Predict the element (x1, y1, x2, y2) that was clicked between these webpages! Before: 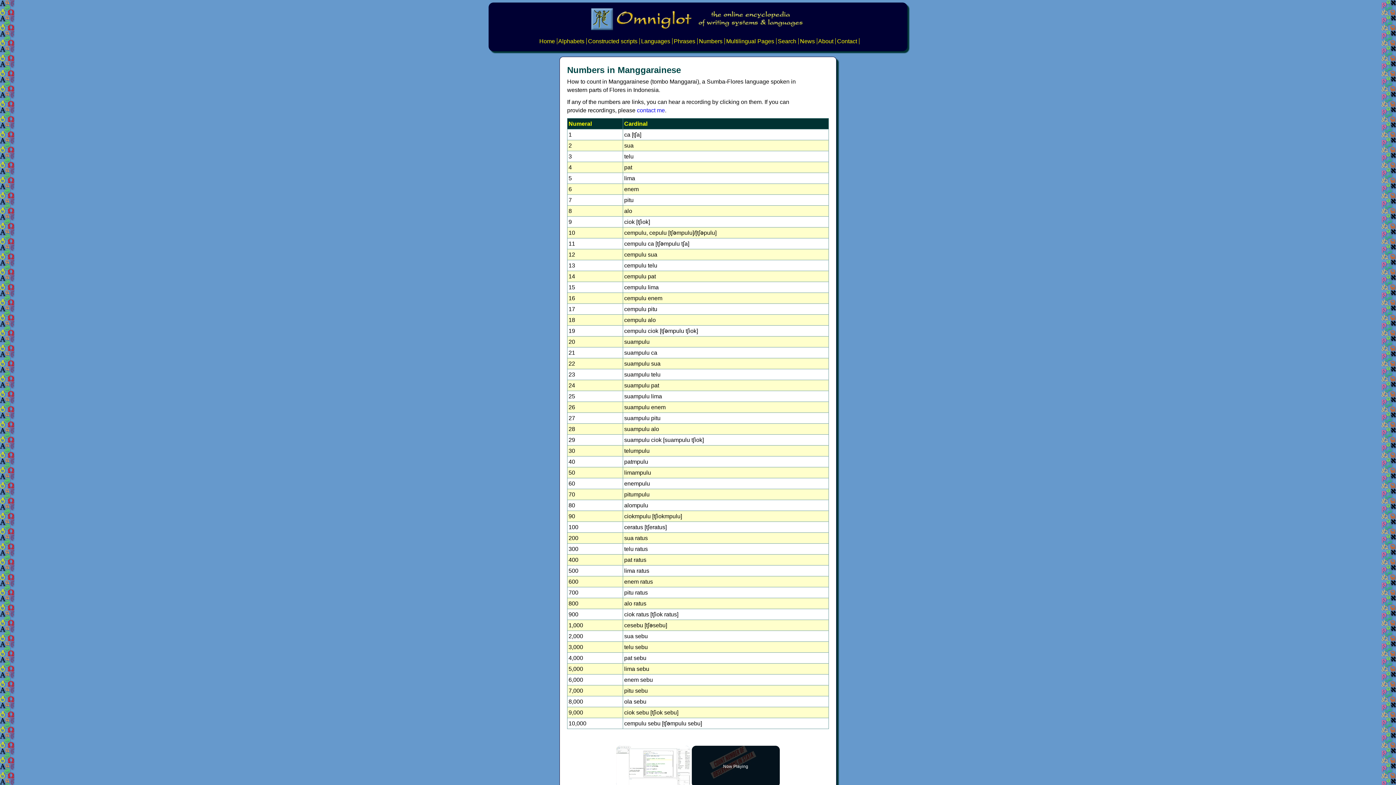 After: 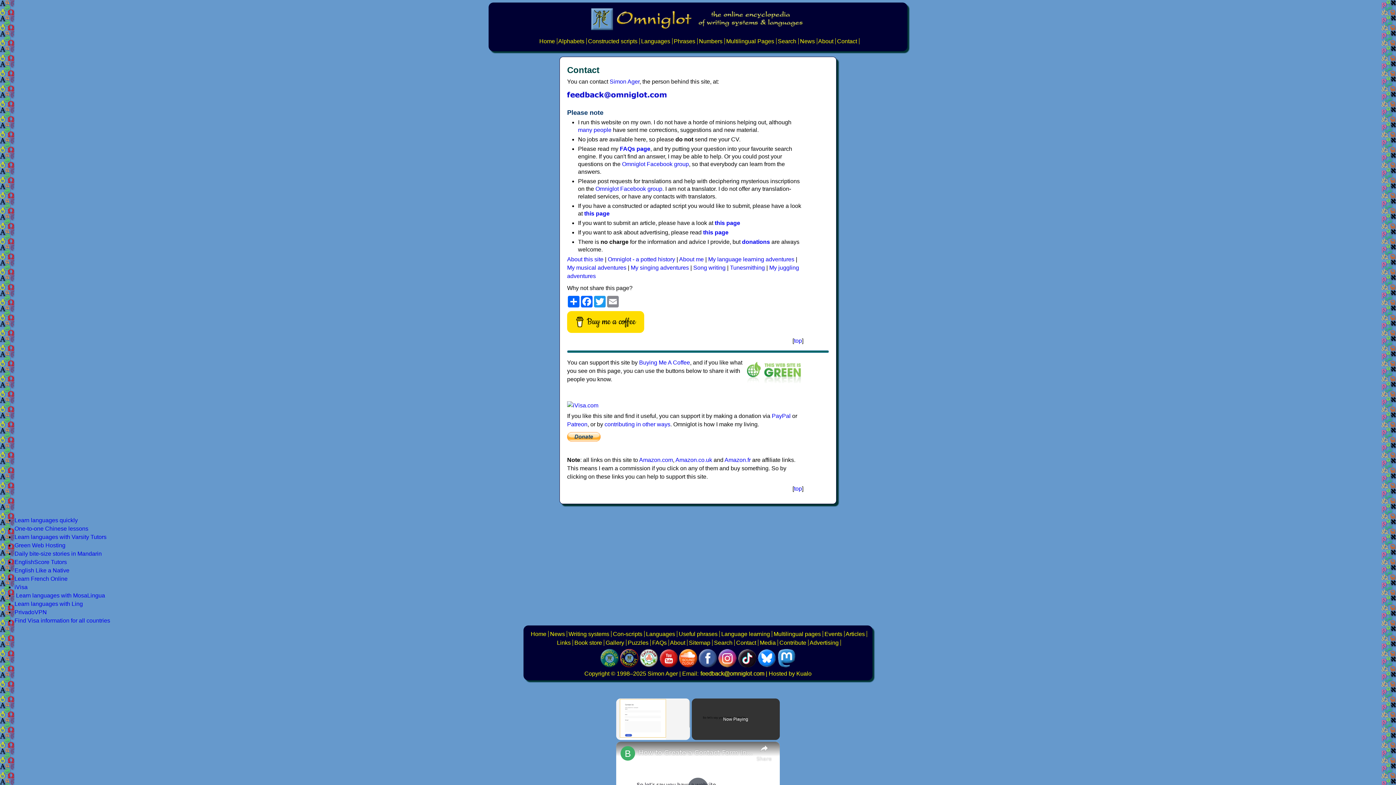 Action: bbox: (637, 107, 665, 113) label: contact me